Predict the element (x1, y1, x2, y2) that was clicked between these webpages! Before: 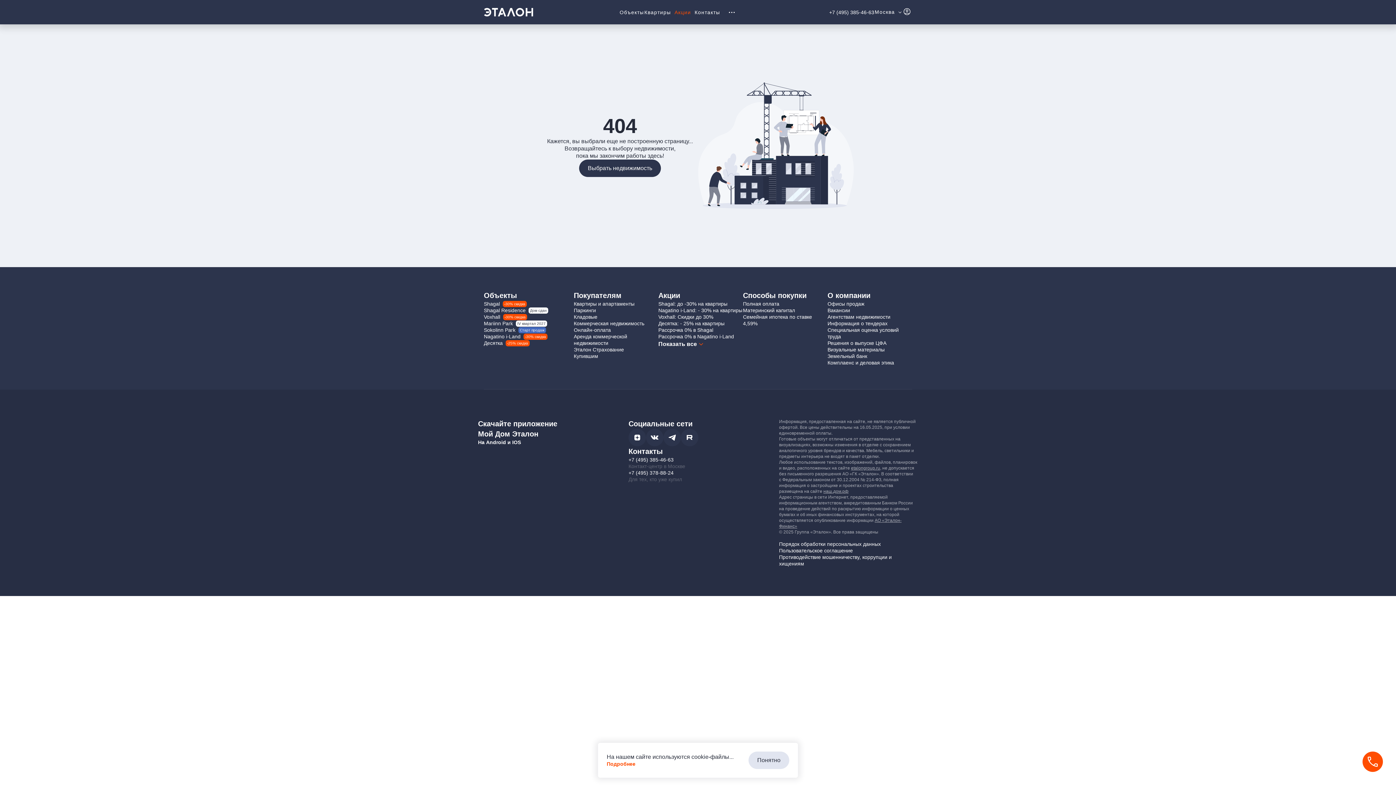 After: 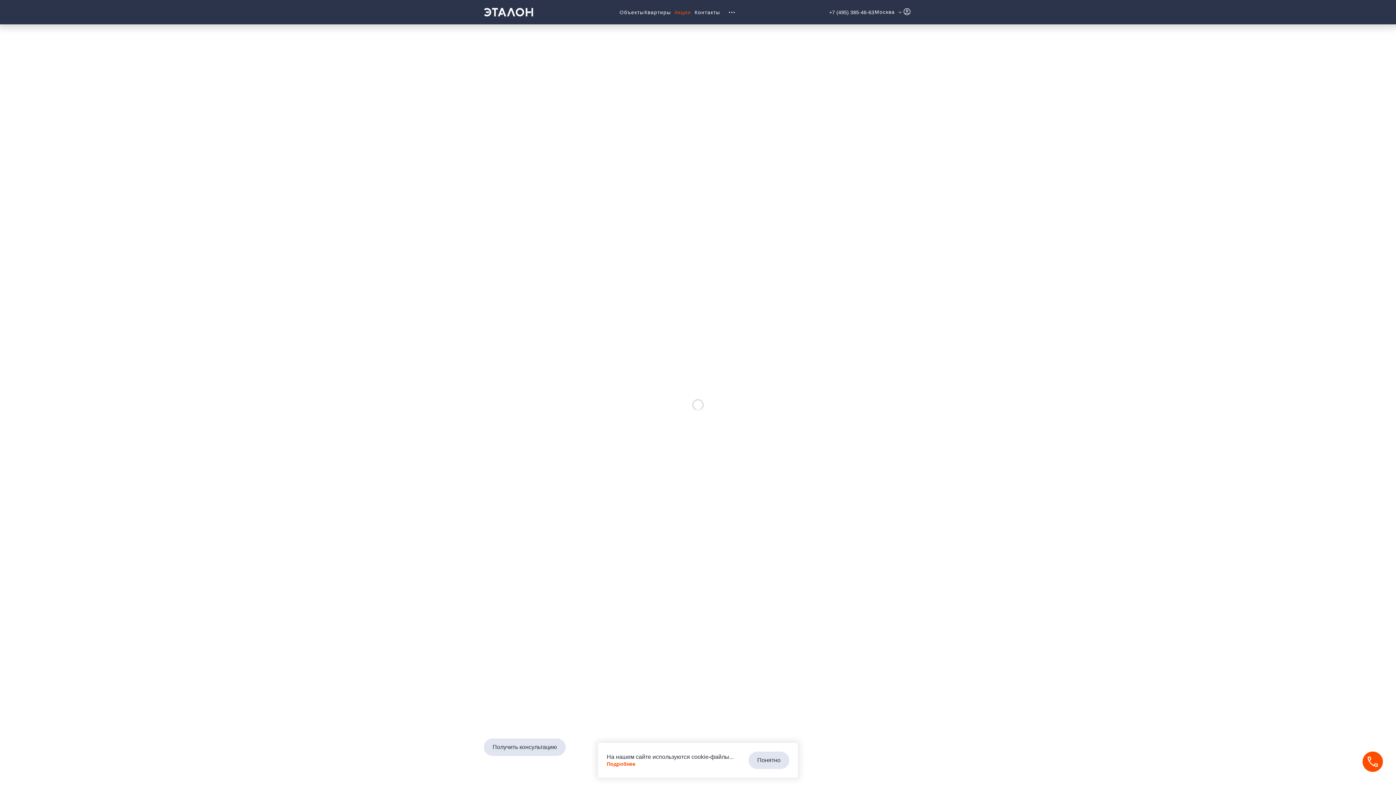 Action: bbox: (573, 346, 624, 352) label: Эталон Страхование